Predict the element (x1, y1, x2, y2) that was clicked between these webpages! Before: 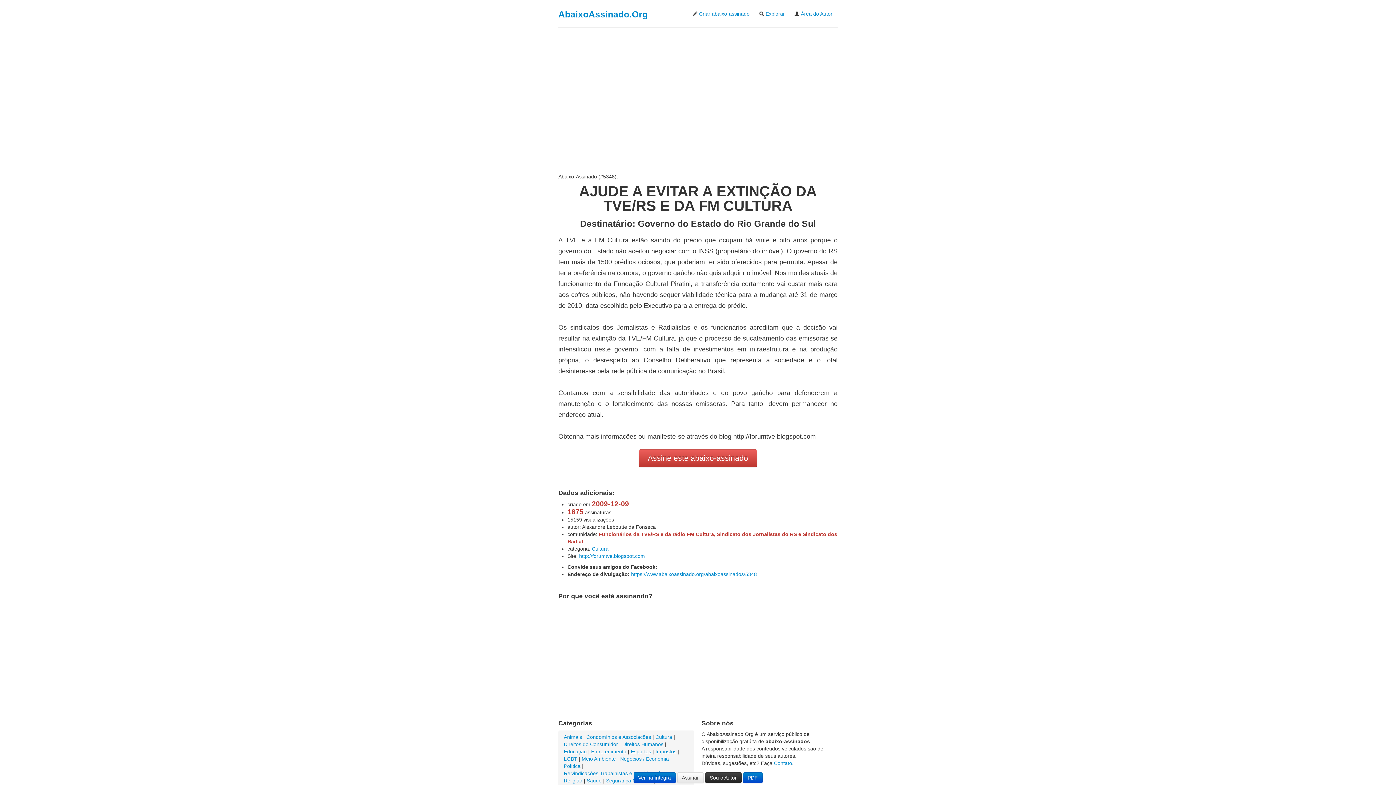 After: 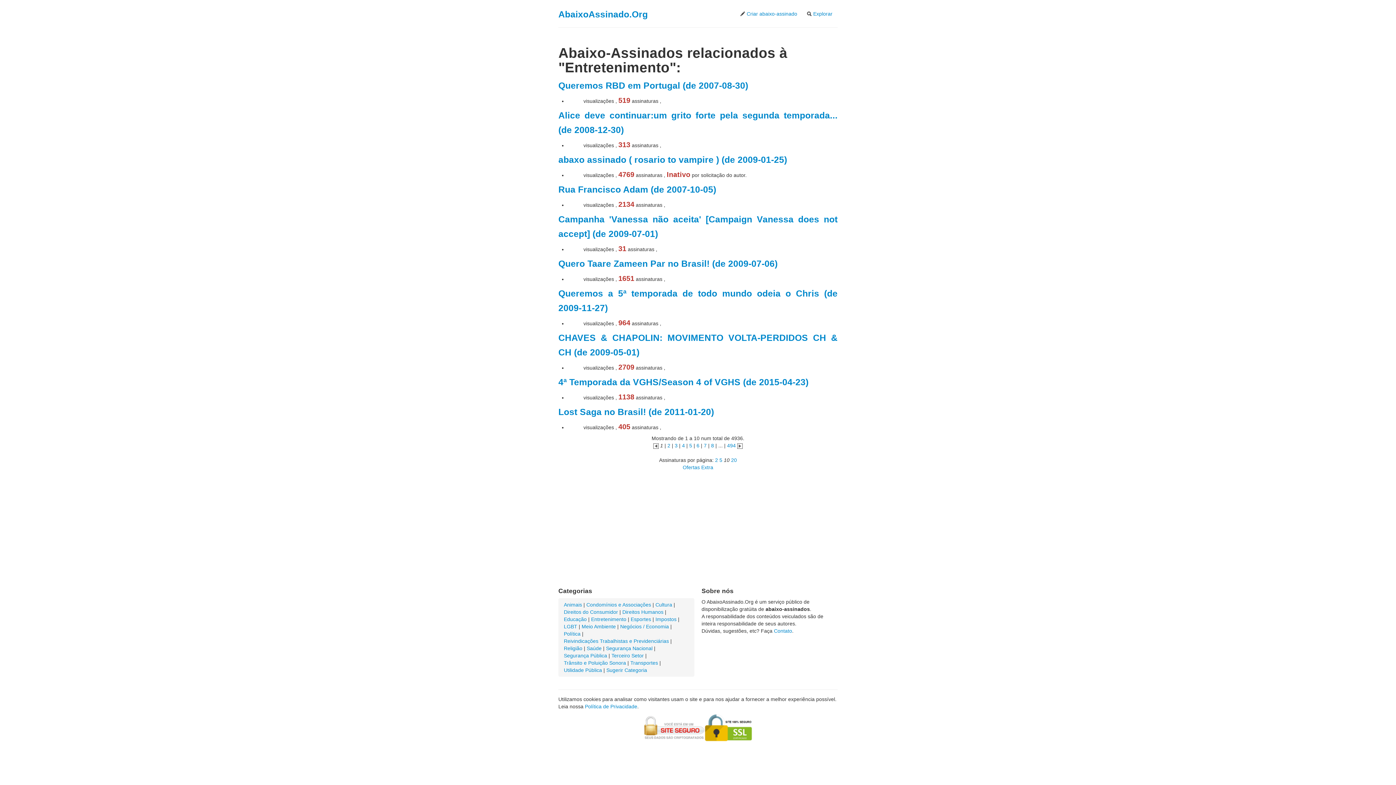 Action: label: Entretenimento bbox: (591, 749, 626, 754)